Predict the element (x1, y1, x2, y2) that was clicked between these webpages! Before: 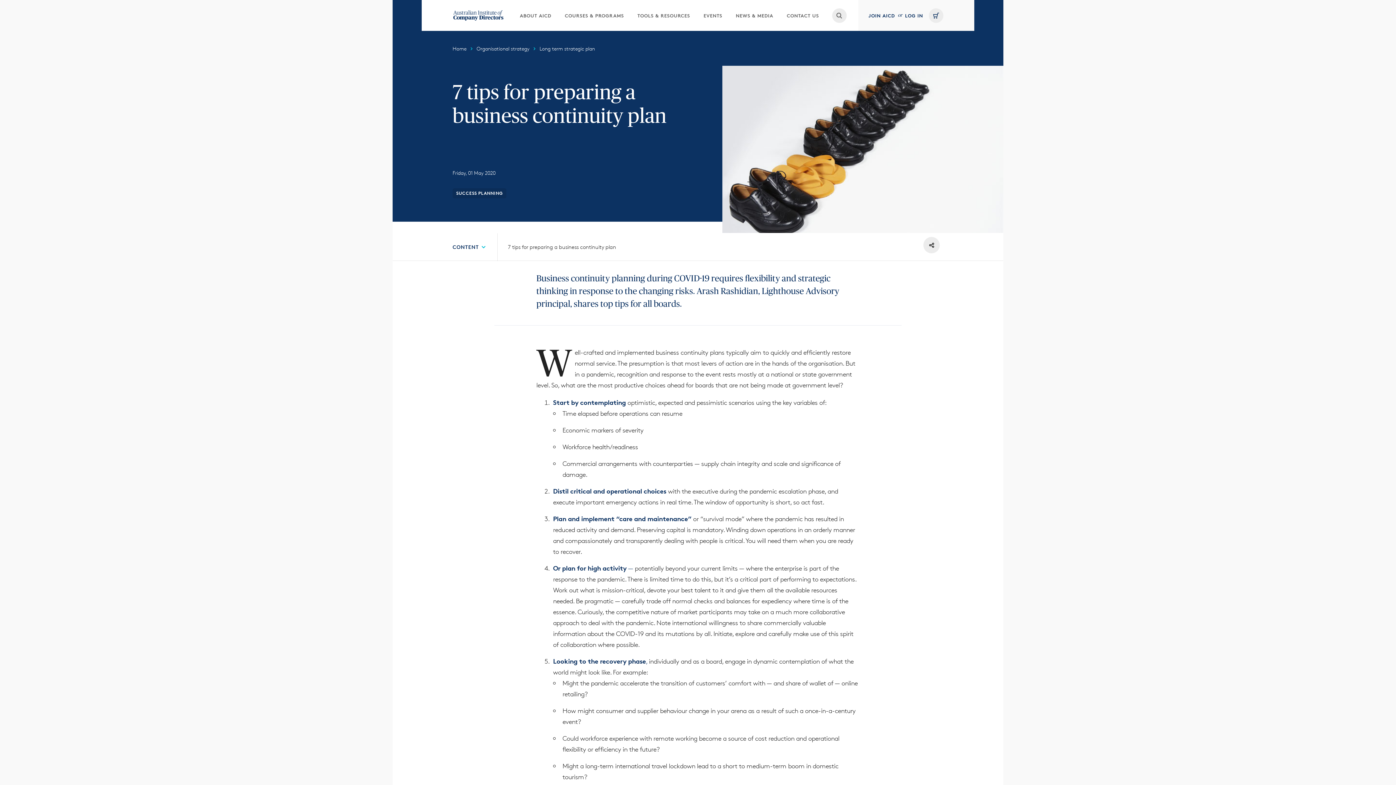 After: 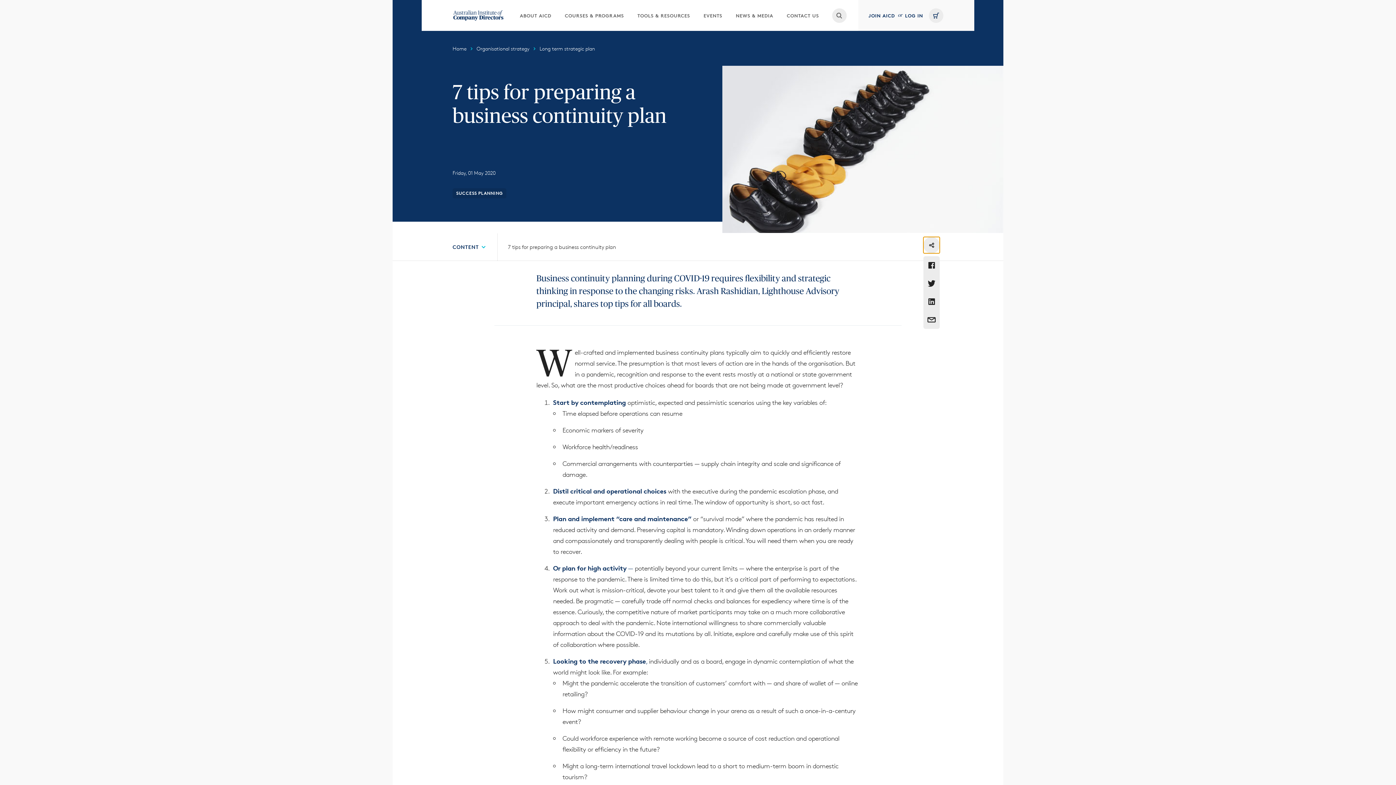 Action: bbox: (923, 237, 940, 253)